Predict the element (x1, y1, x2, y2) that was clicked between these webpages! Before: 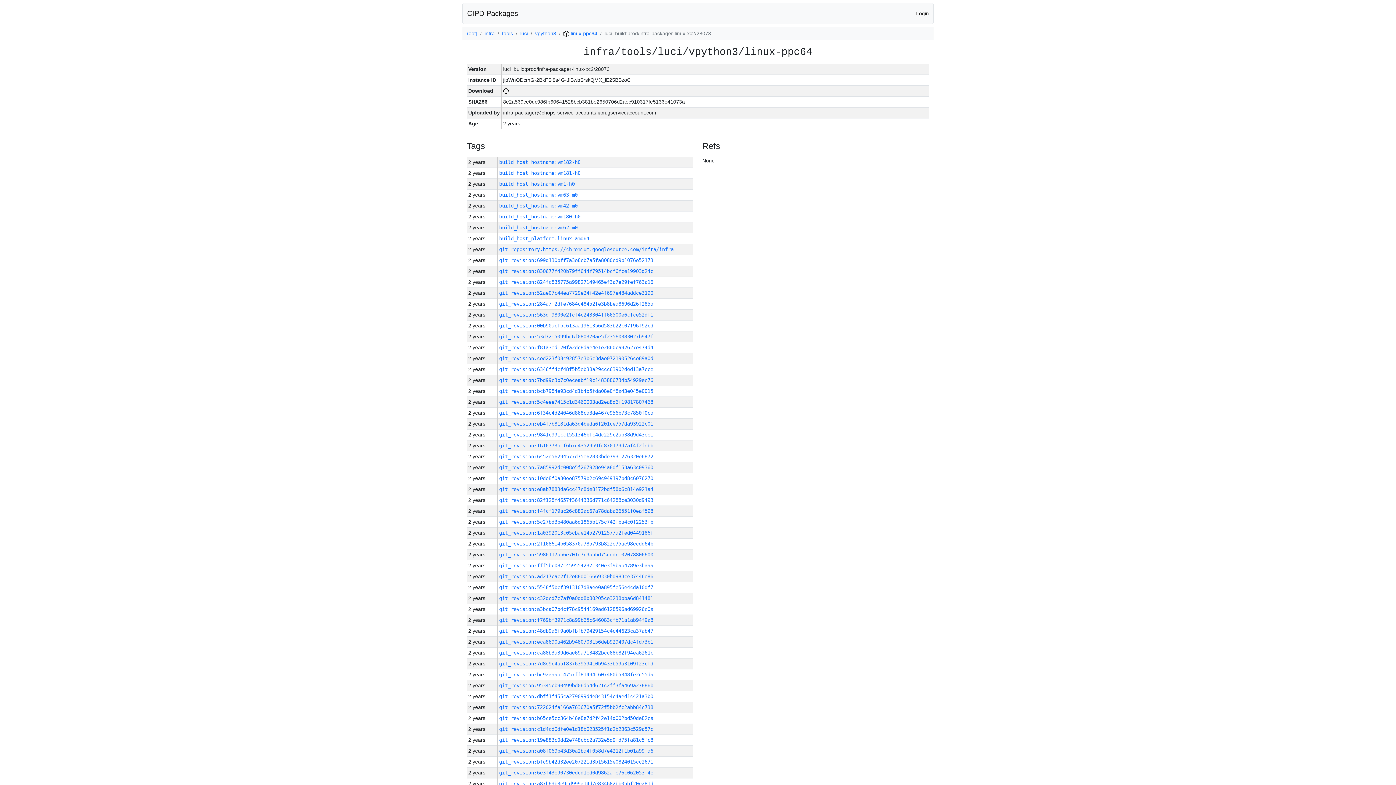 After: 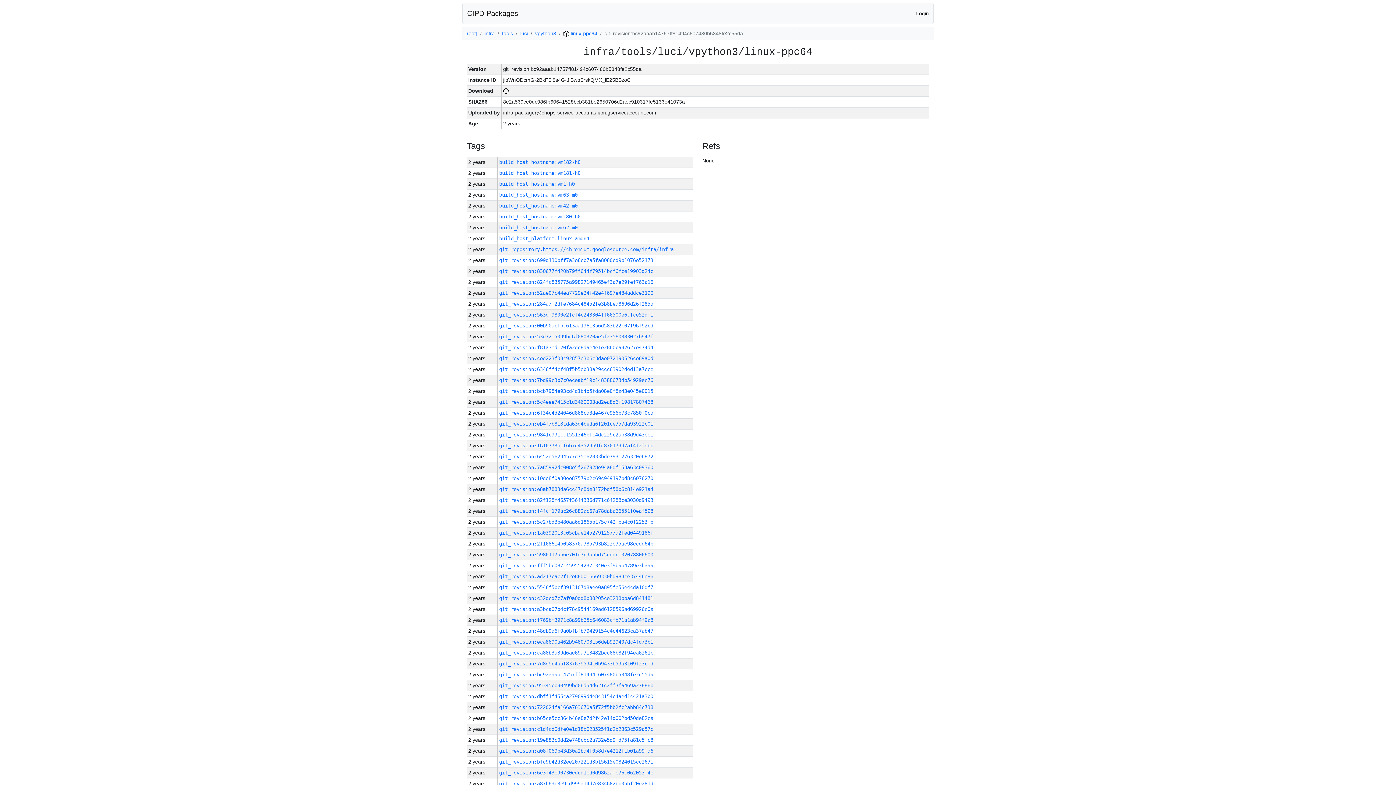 Action: bbox: (499, 672, 653, 677) label: git_revision:bc92aaab14757ff81494c607480b5348fe2c55da